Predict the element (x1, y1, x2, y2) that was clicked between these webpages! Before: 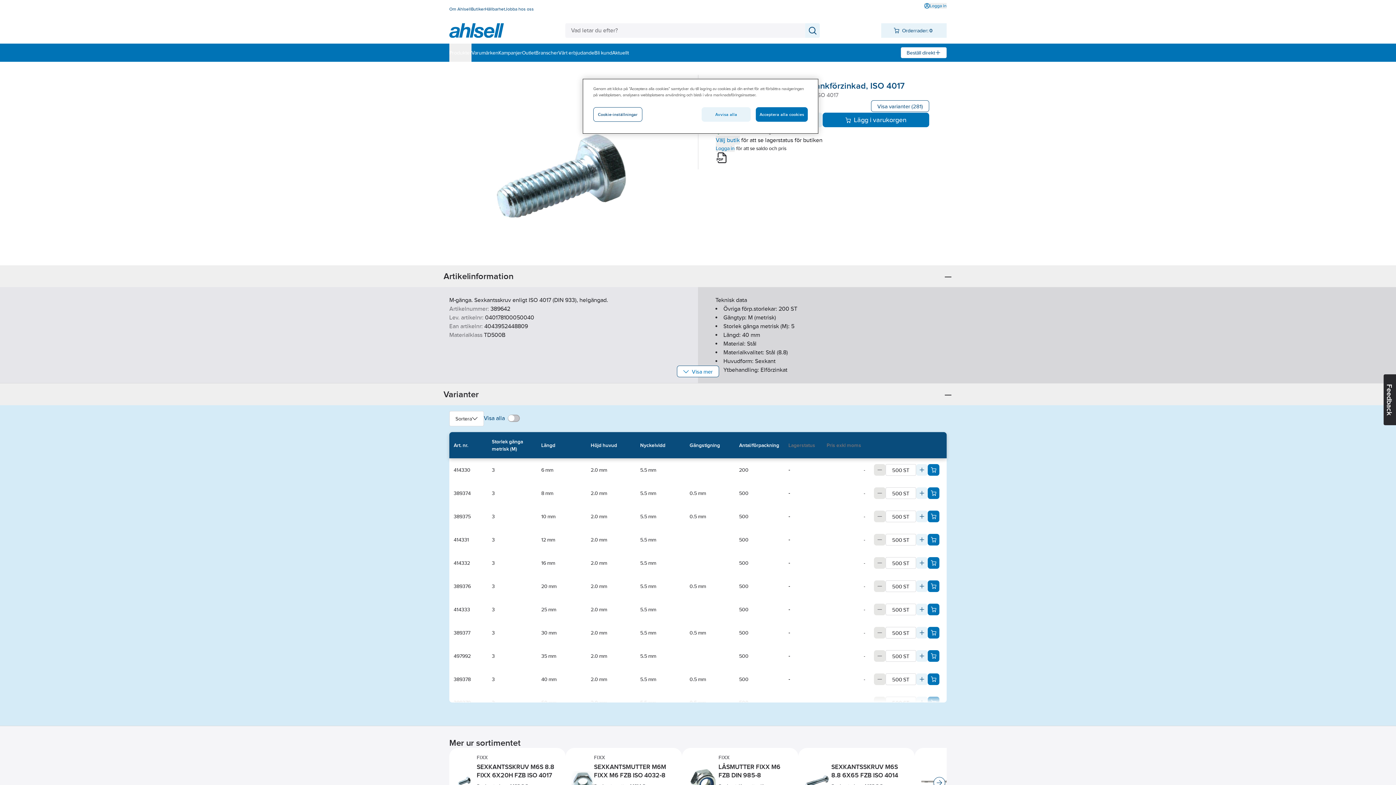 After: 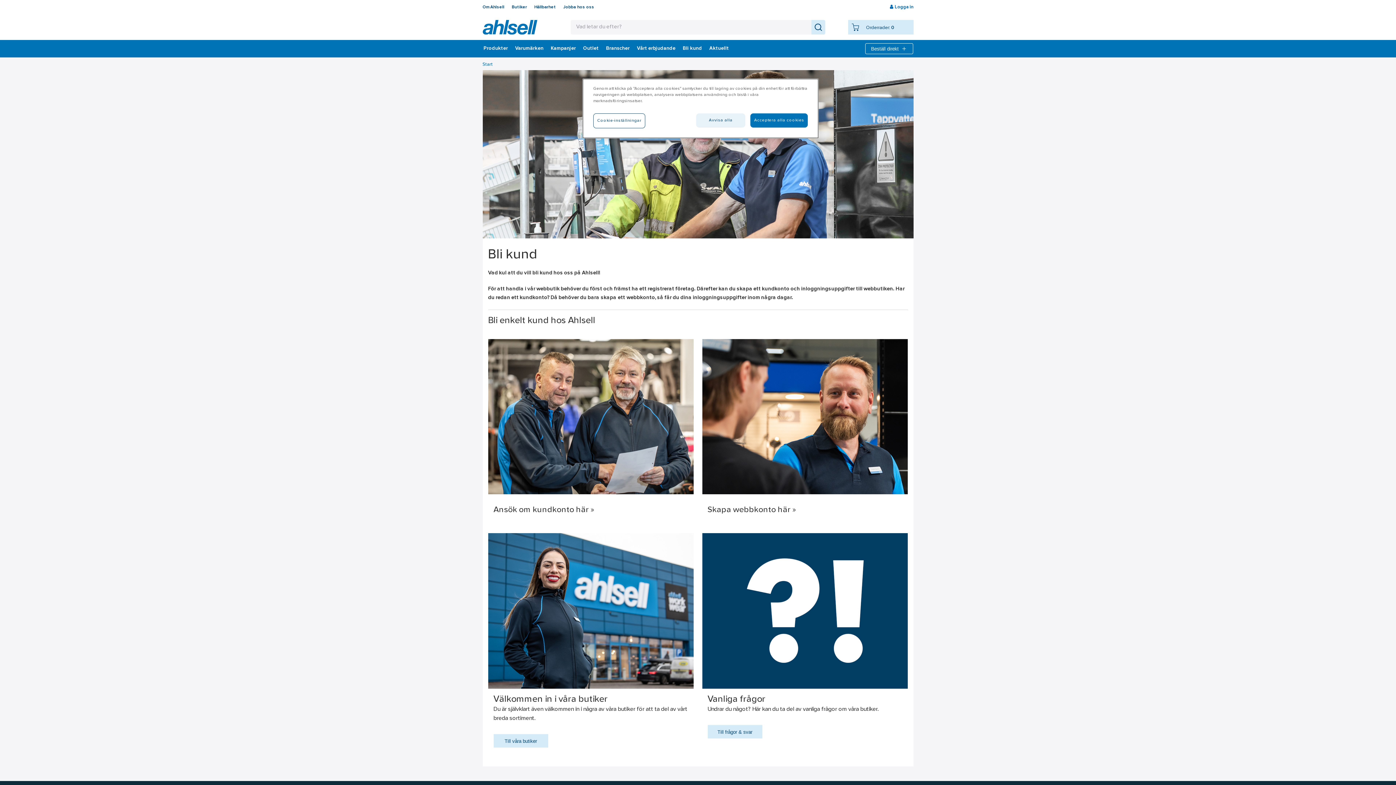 Action: bbox: (594, 43, 612, 61) label: Bli kund